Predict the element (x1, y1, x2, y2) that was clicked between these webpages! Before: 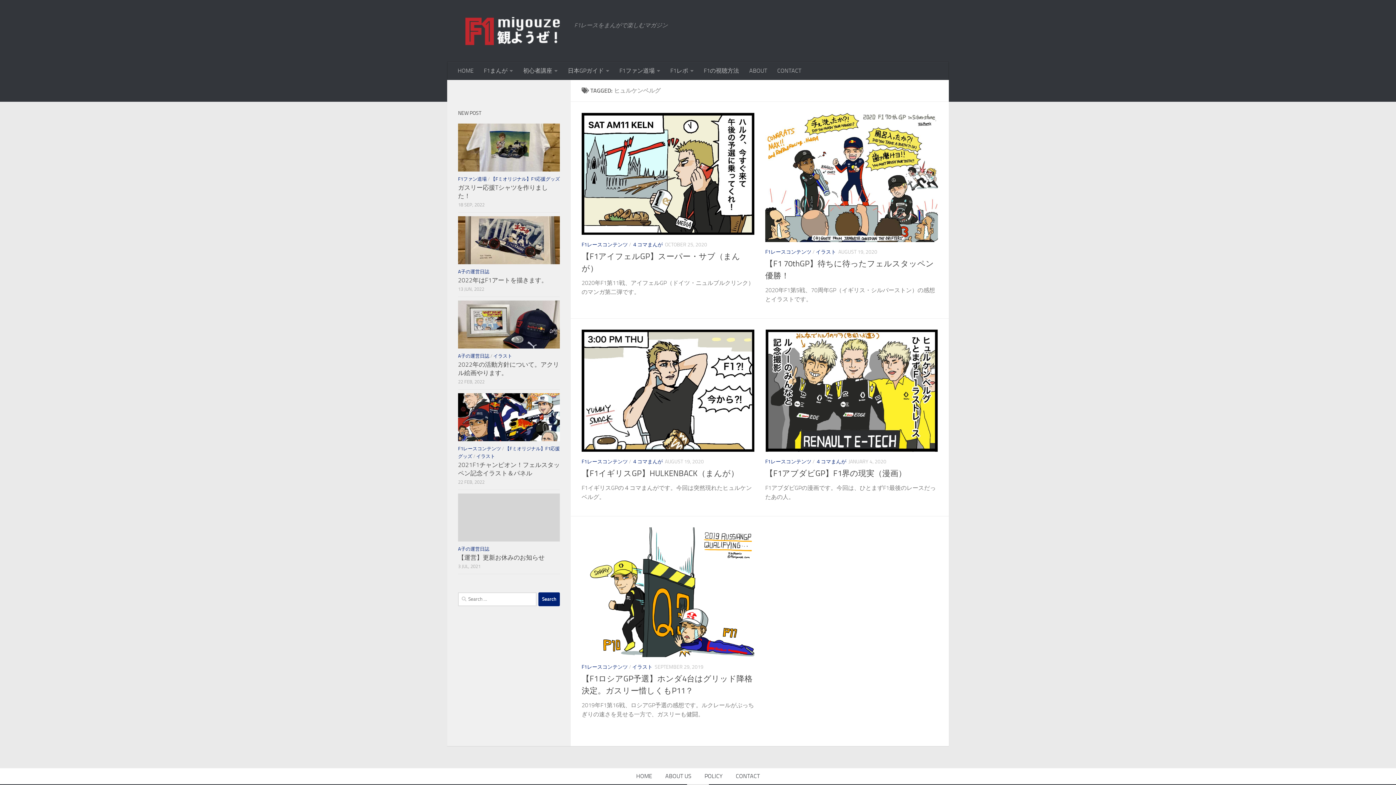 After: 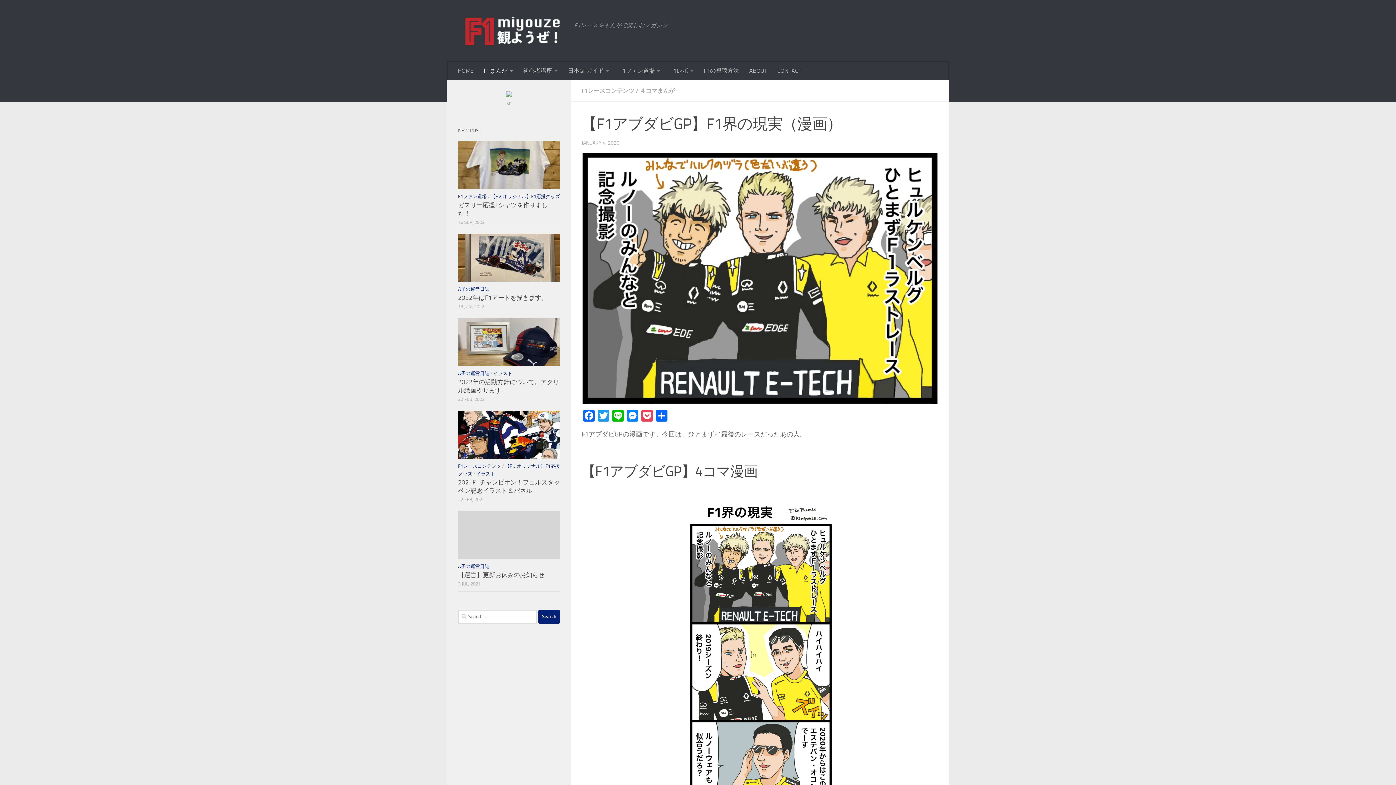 Action: bbox: (765, 329, 938, 451)